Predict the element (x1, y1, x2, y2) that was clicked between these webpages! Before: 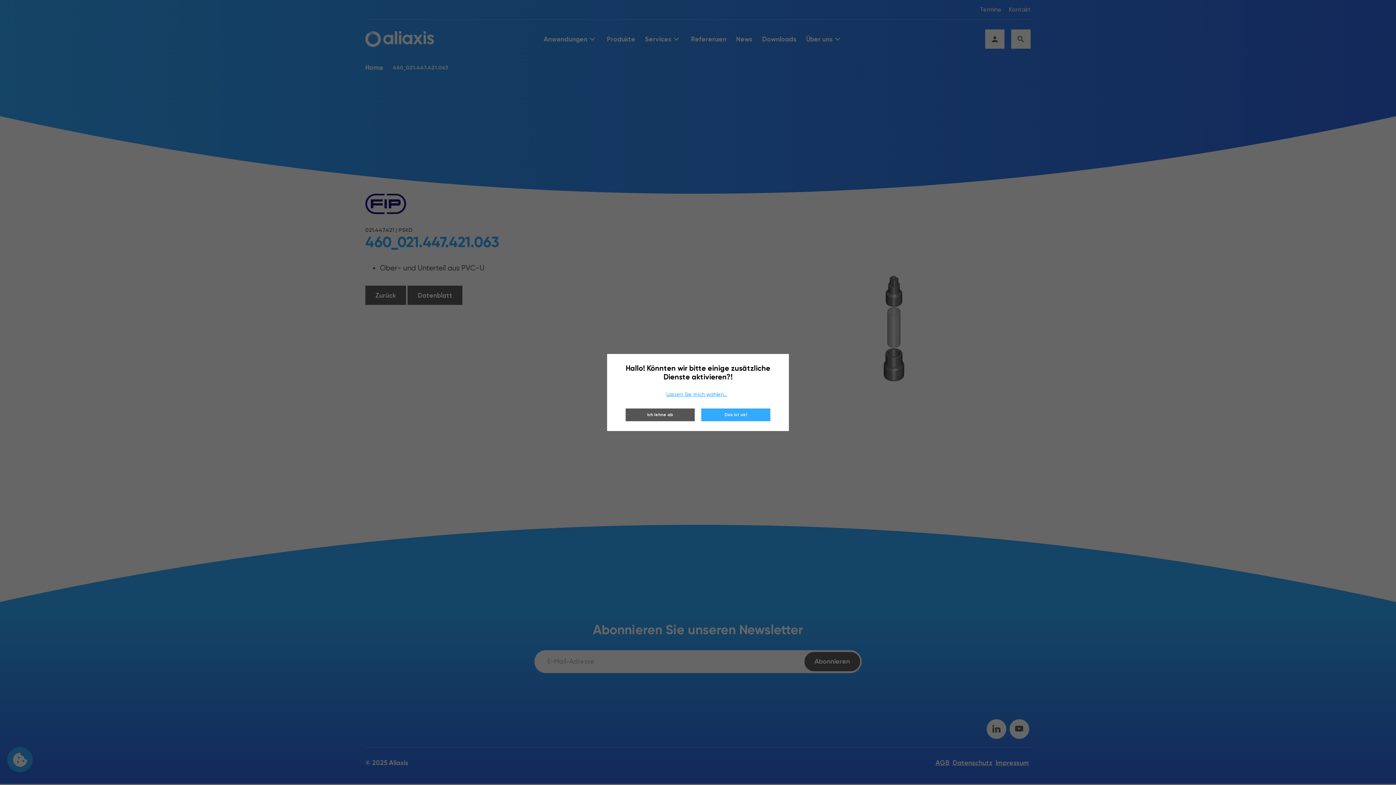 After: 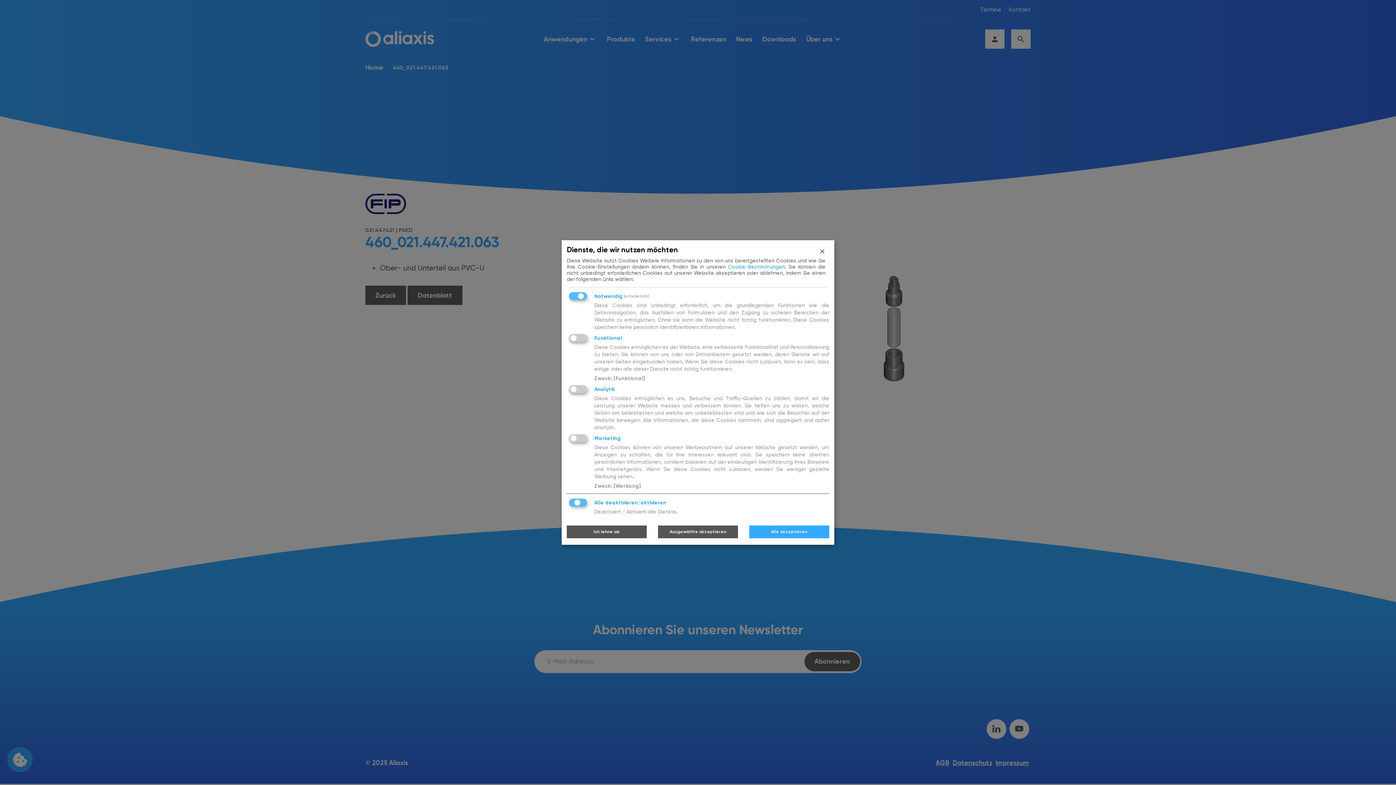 Action: bbox: (617, 384, 776, 404) label: Lassen Sie mich wählen...